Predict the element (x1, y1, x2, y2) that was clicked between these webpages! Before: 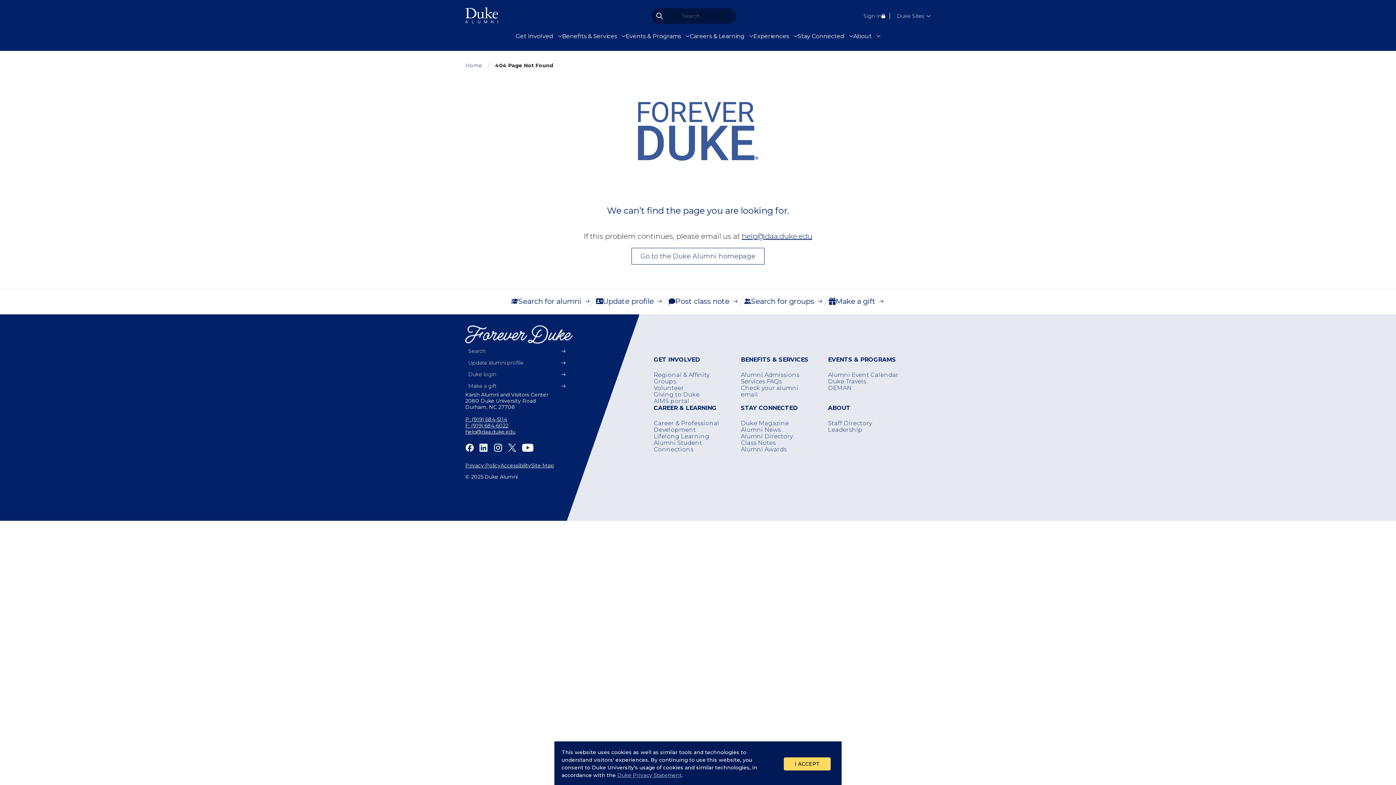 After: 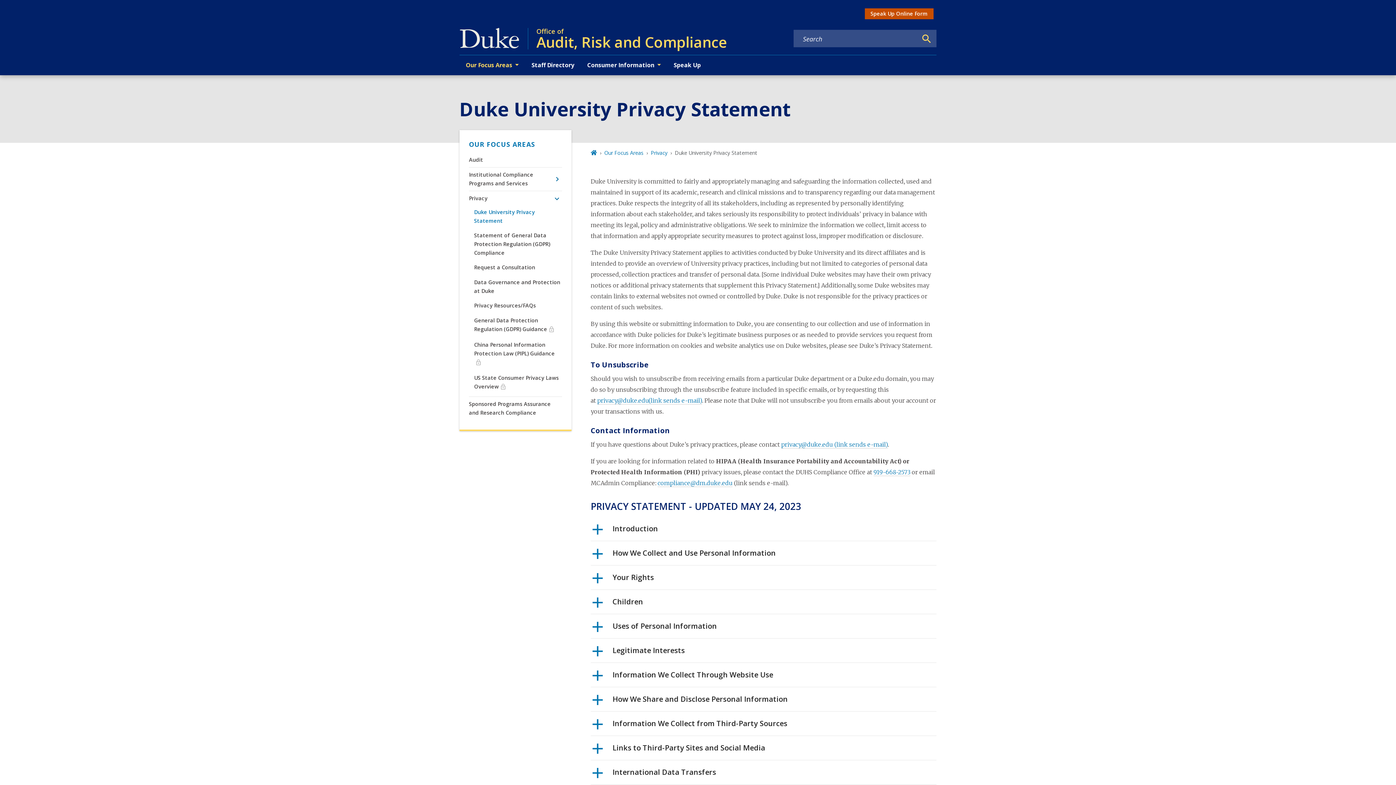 Action: label: Duke Privacy Statement bbox: (617, 772, 681, 779)